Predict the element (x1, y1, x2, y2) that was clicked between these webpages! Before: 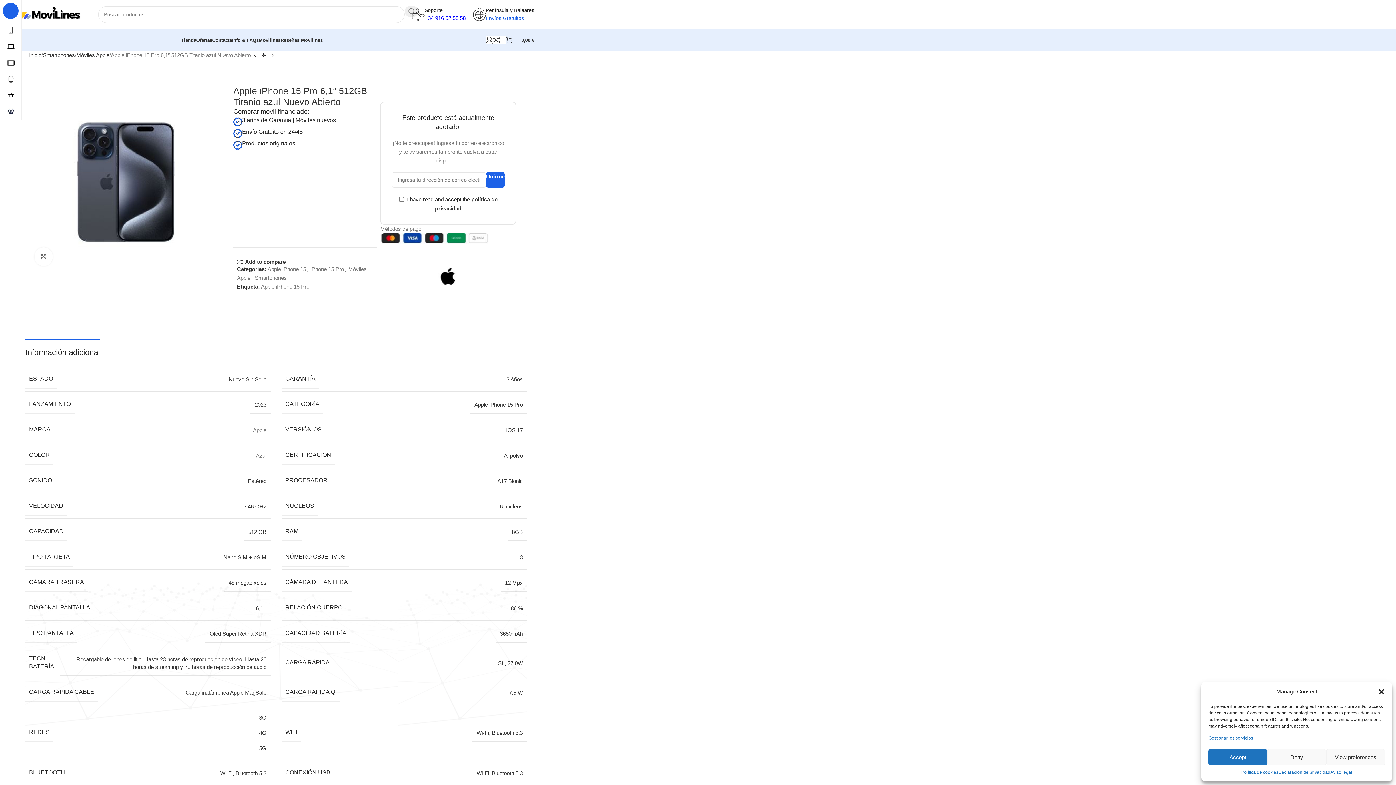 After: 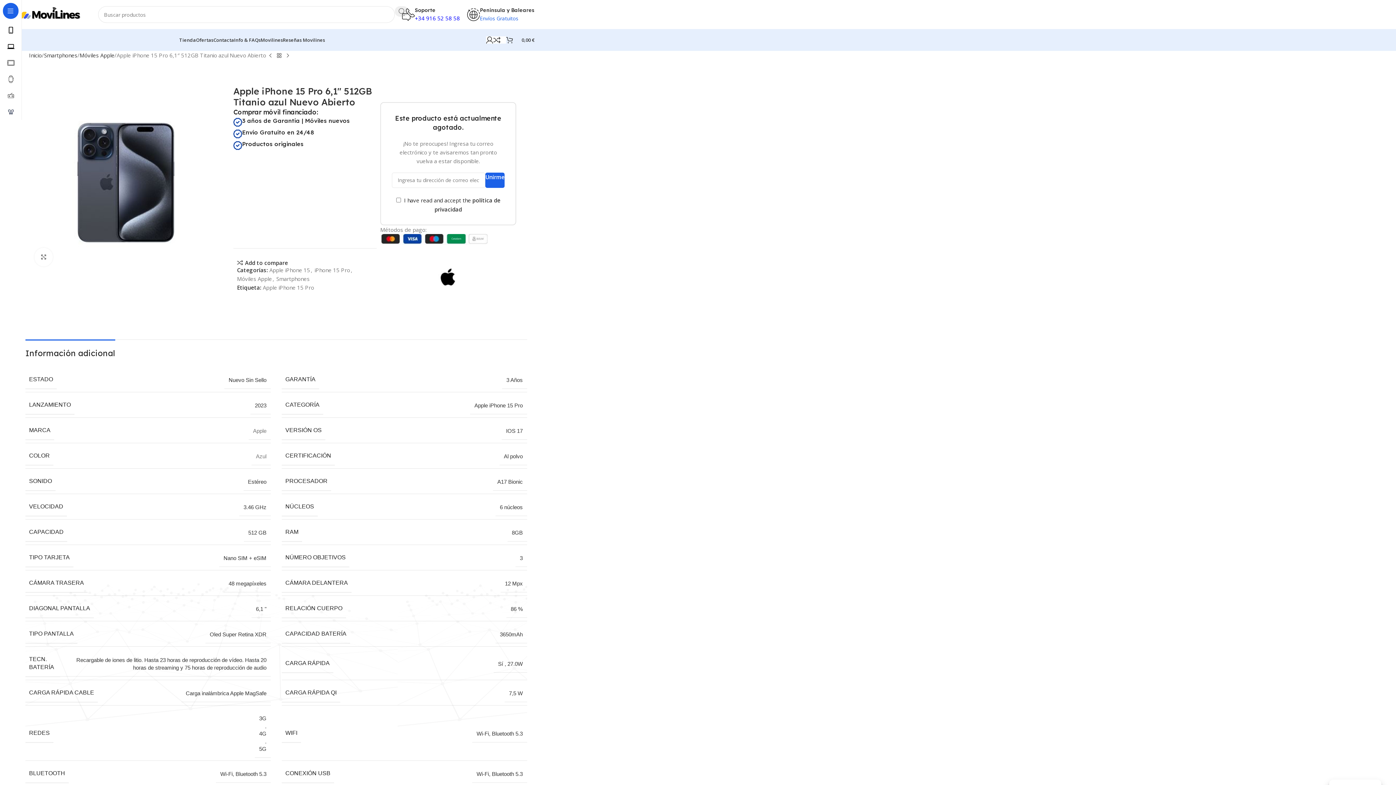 Action: bbox: (1208, 749, 1267, 765) label: Accept